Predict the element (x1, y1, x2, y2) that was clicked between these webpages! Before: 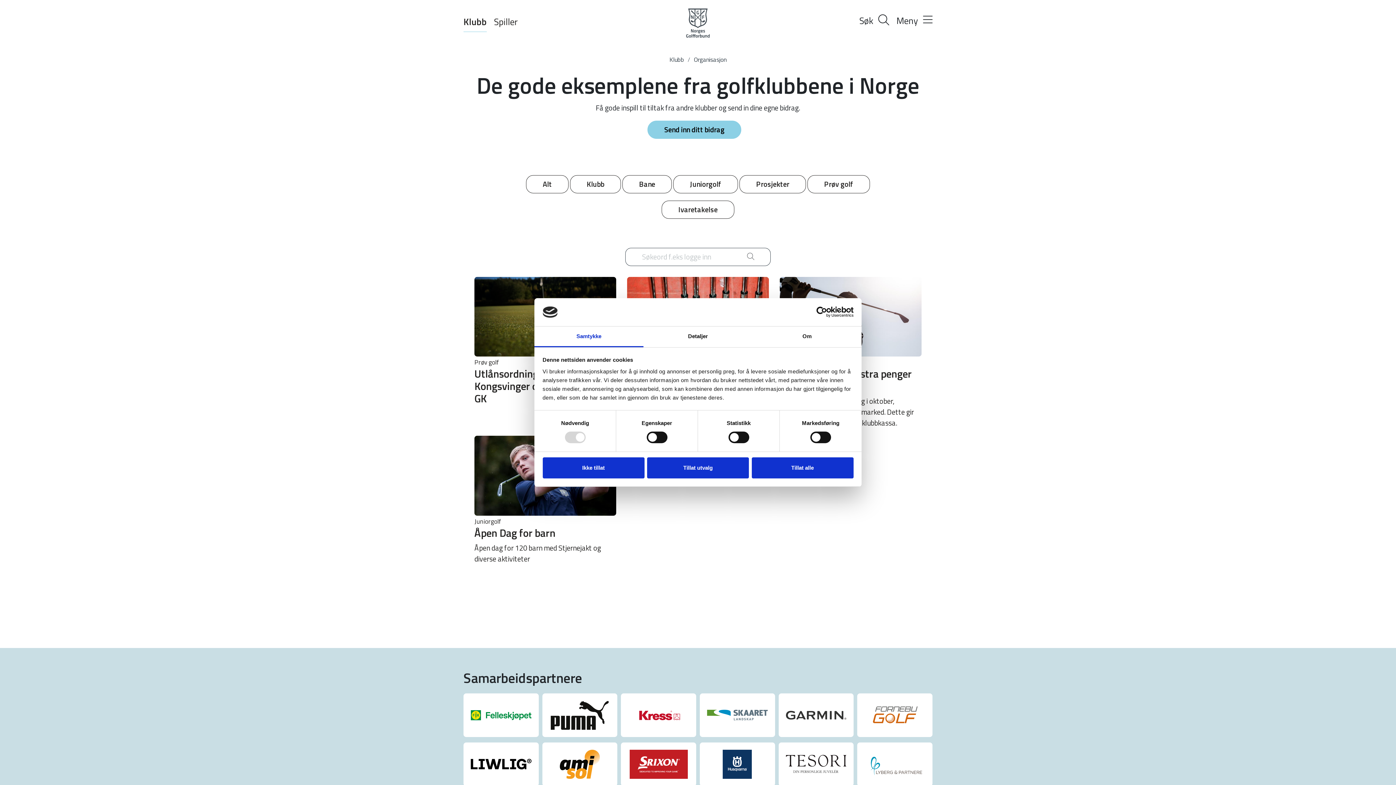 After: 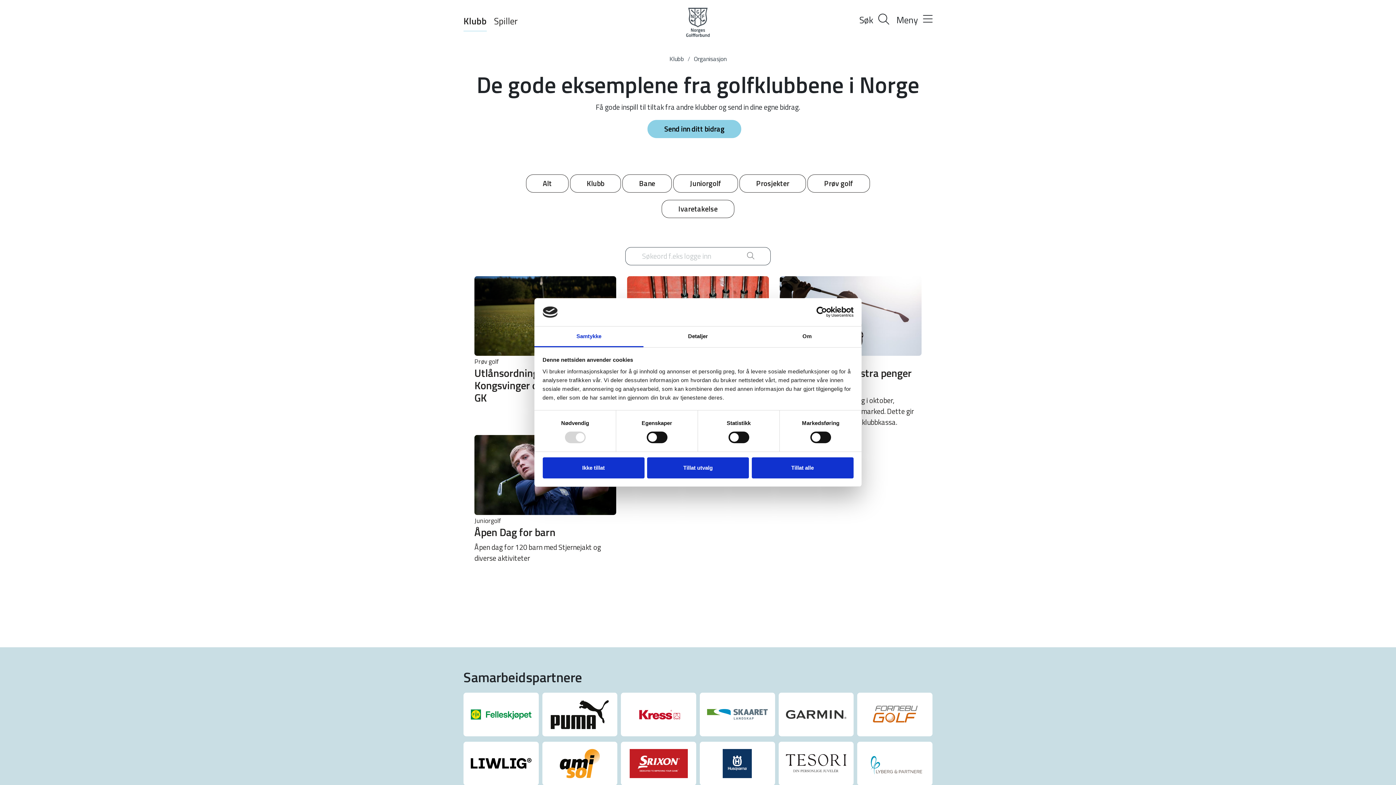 Action: label: 12 / 25 bbox: (857, 742, 932, 786)